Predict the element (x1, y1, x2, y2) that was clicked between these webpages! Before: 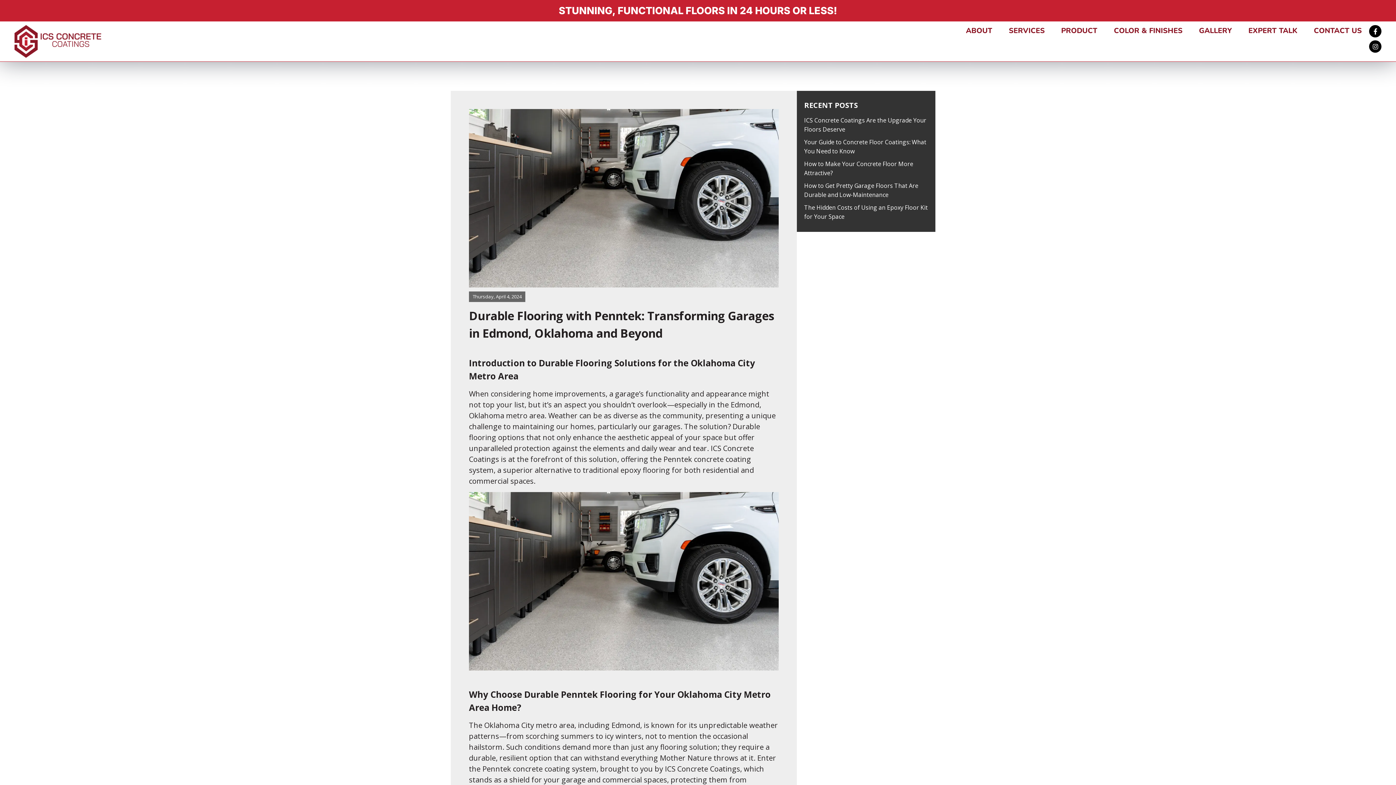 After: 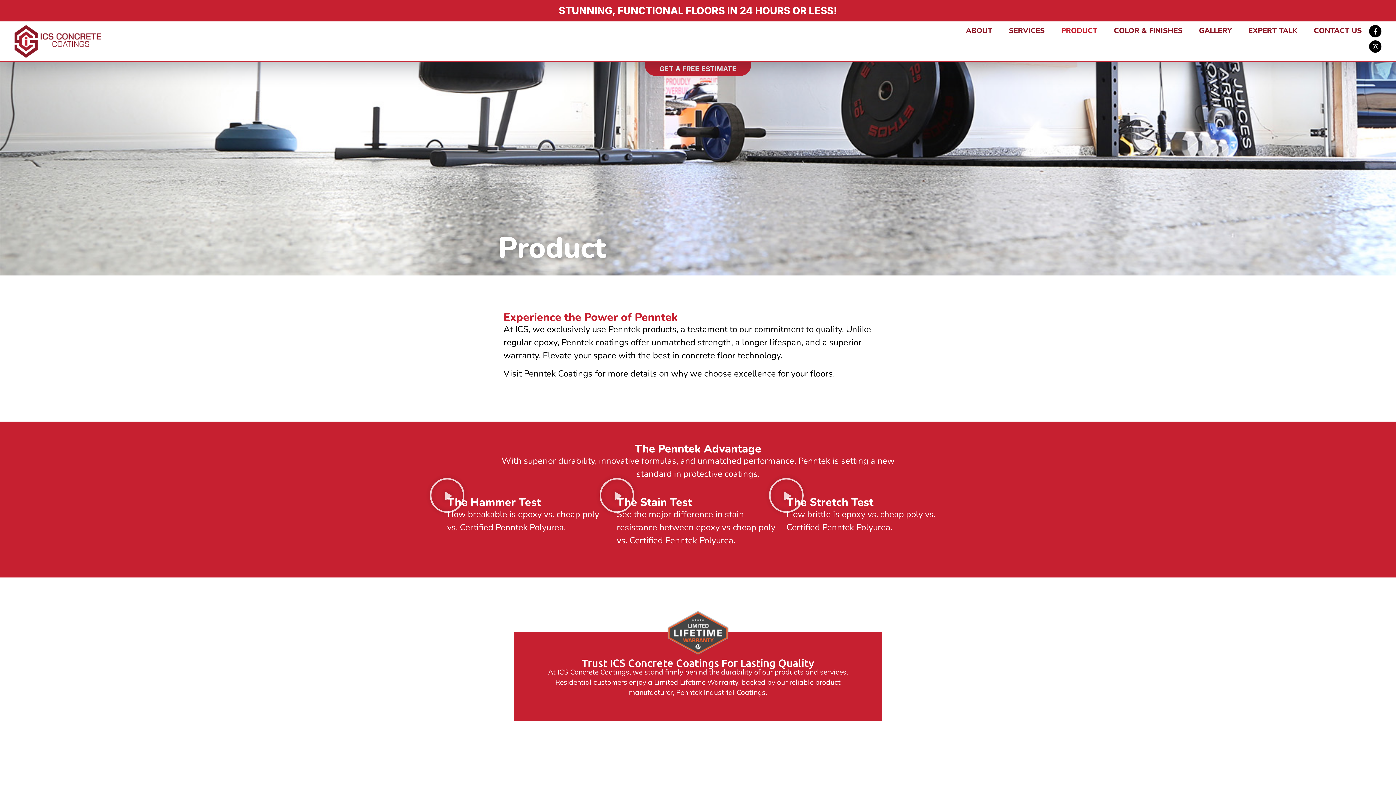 Action: label: PRODUCT bbox: (1046, 25, 1097, 36)